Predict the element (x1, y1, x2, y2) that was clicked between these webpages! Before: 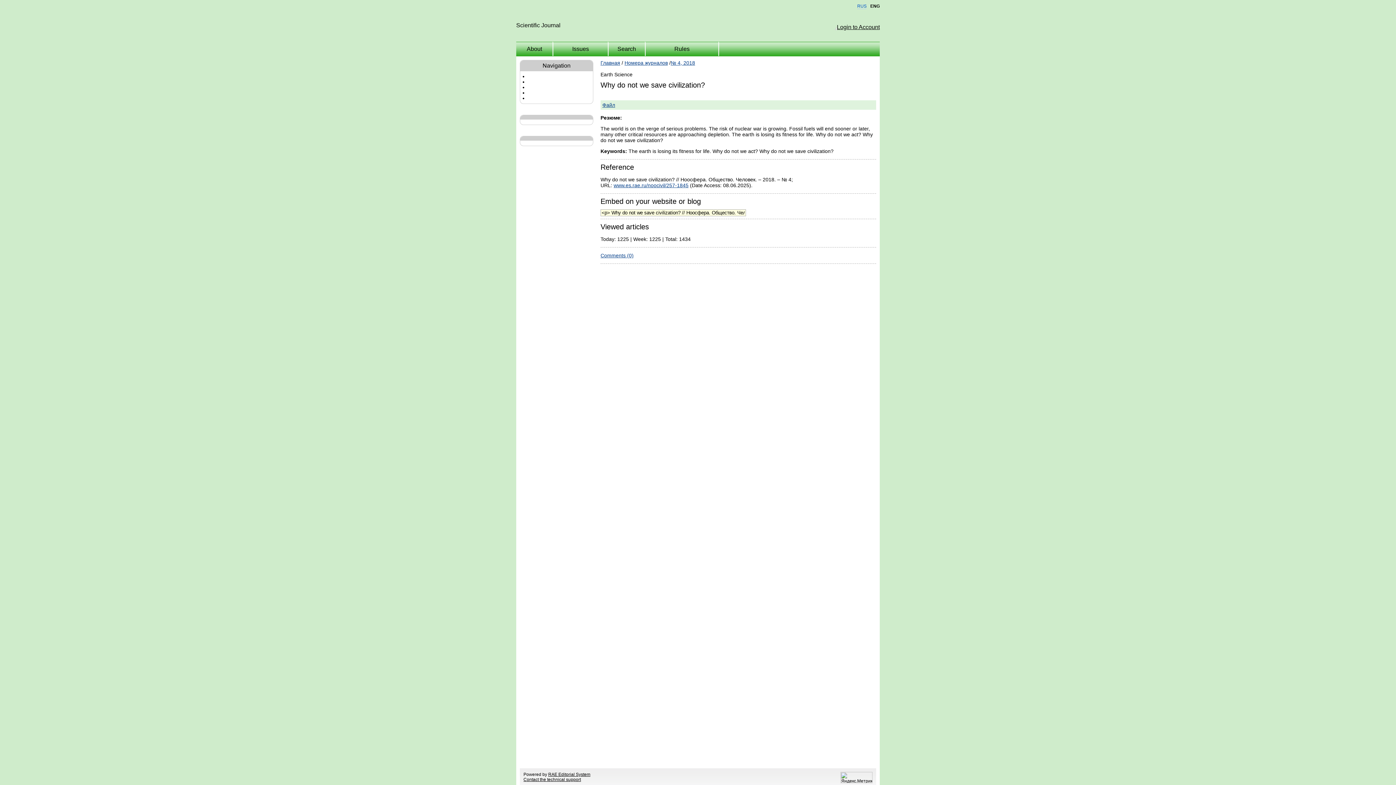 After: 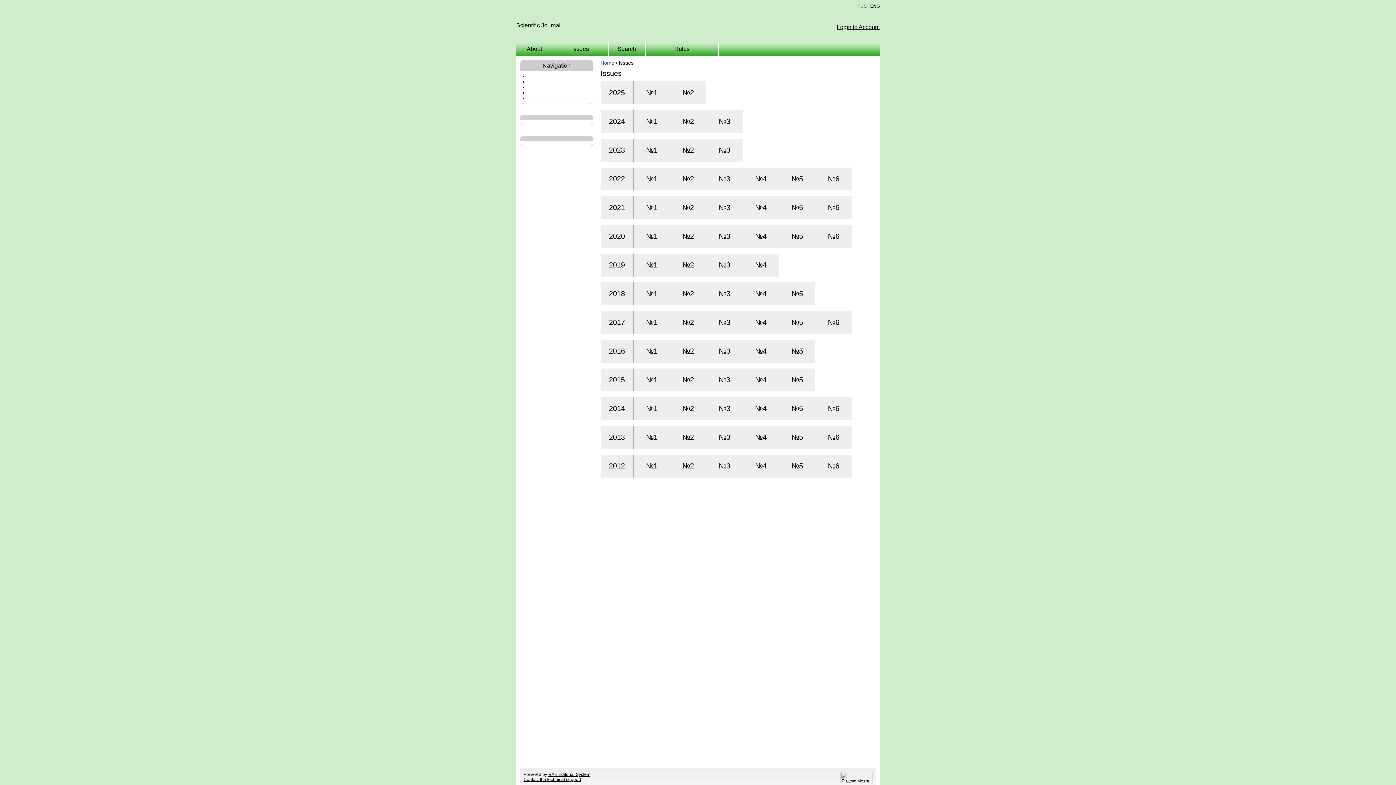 Action: label: Issues bbox: (572, 45, 589, 52)